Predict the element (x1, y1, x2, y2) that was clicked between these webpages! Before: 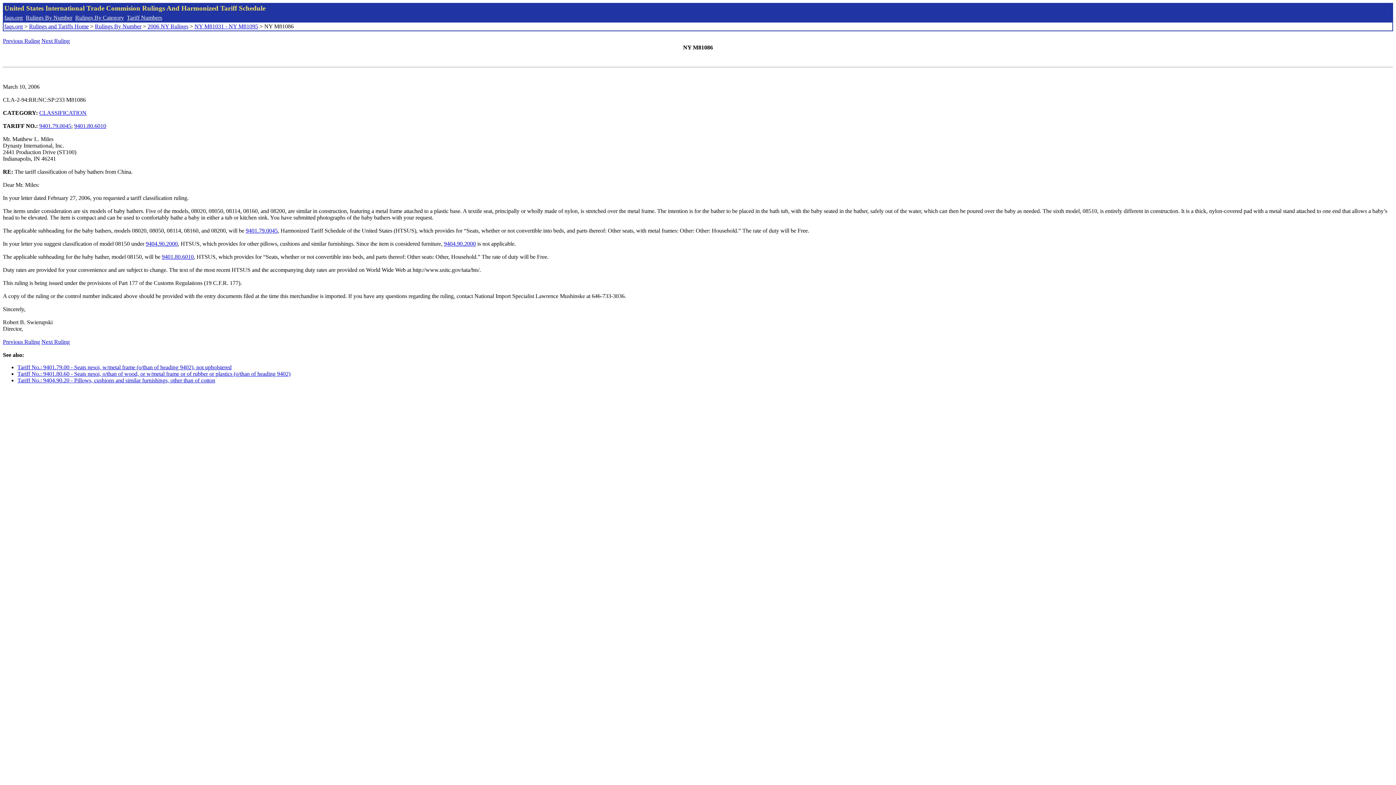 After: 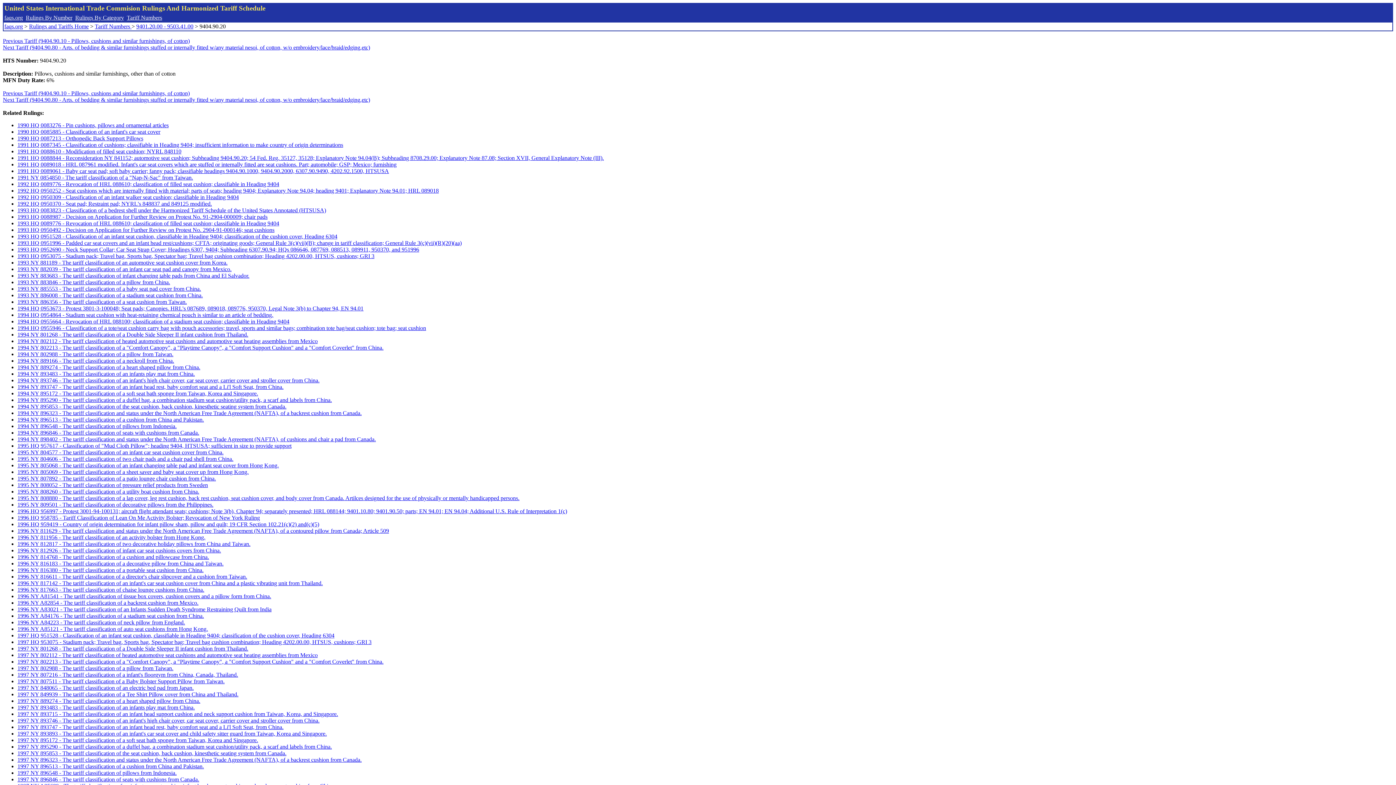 Action: bbox: (444, 240, 476, 246) label: 9404.90.2000